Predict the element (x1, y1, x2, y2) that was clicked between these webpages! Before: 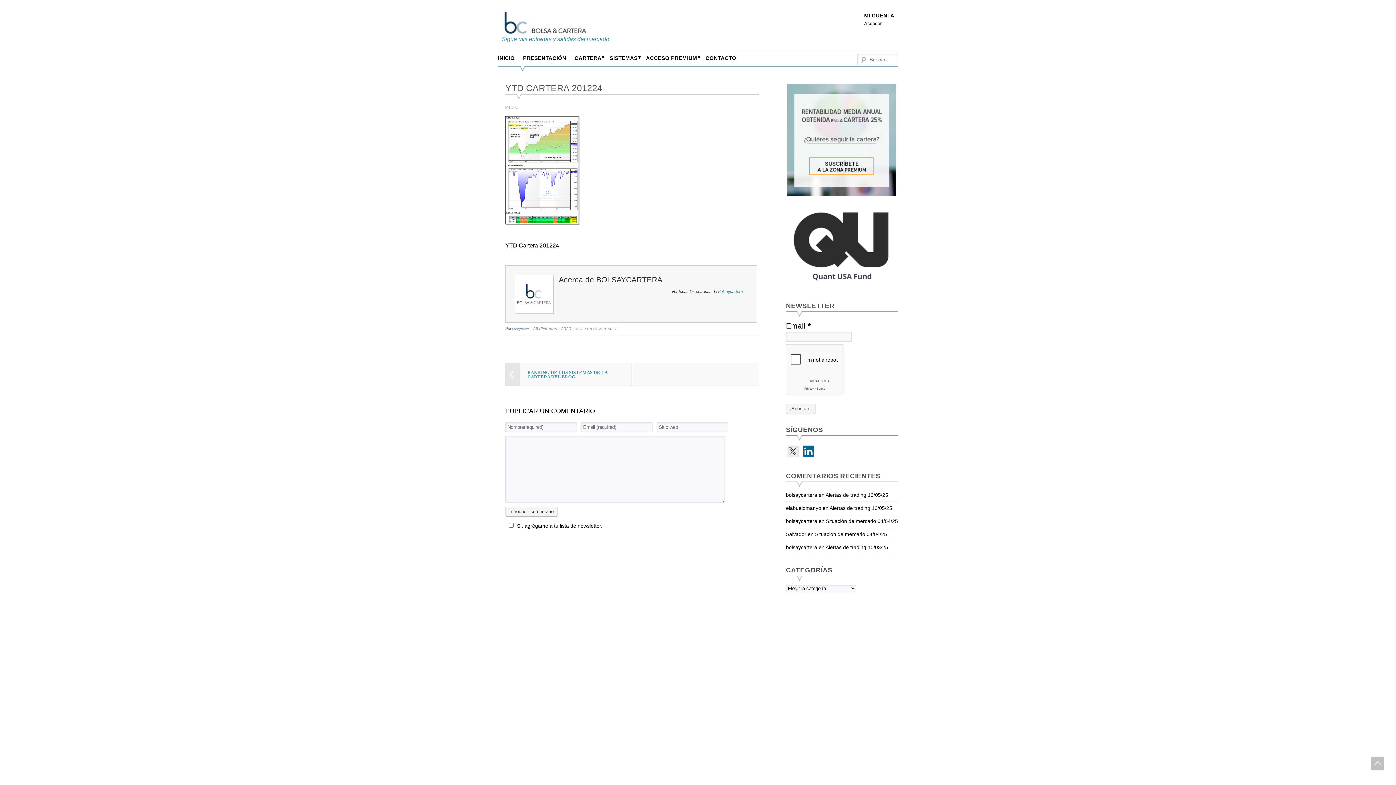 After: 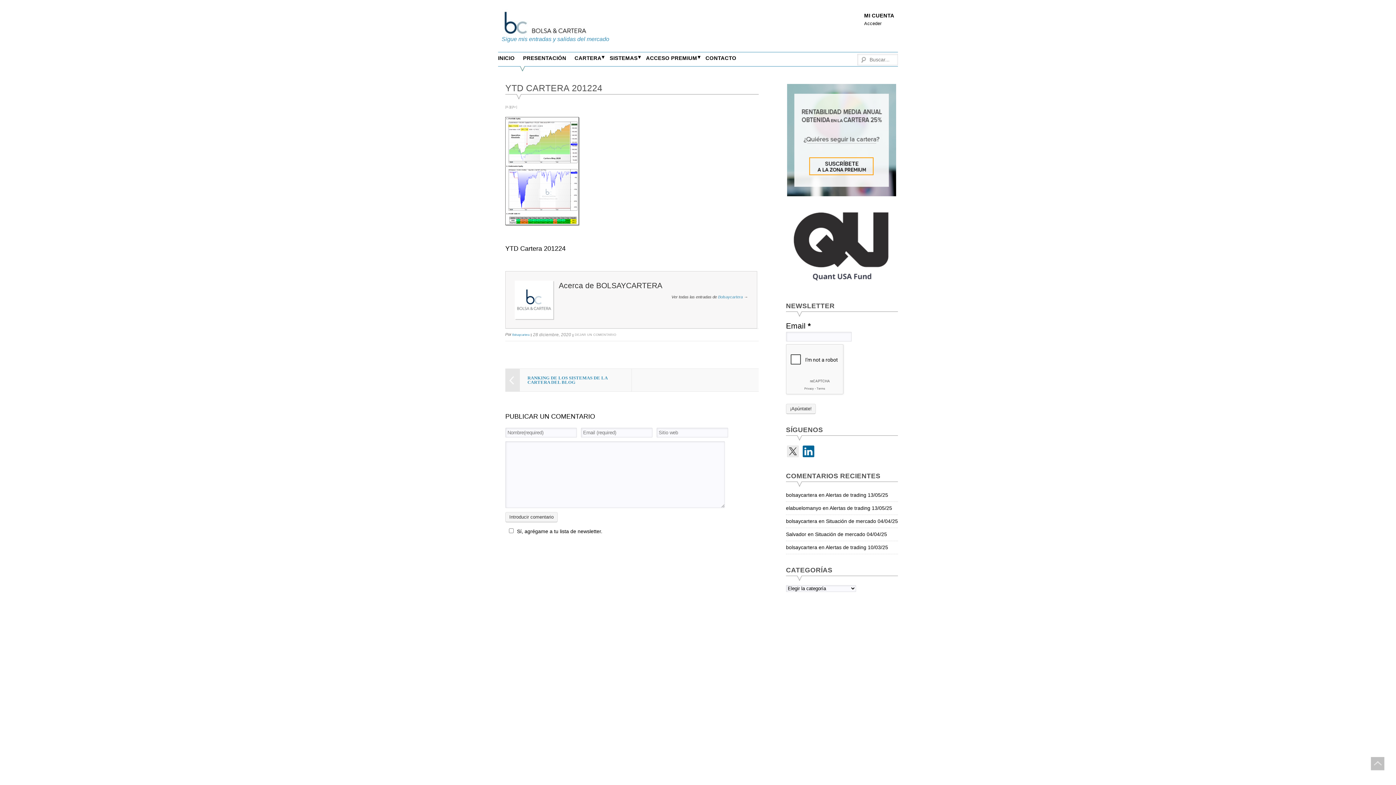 Action: label: [A+] bbox: (512, 105, 517, 108)